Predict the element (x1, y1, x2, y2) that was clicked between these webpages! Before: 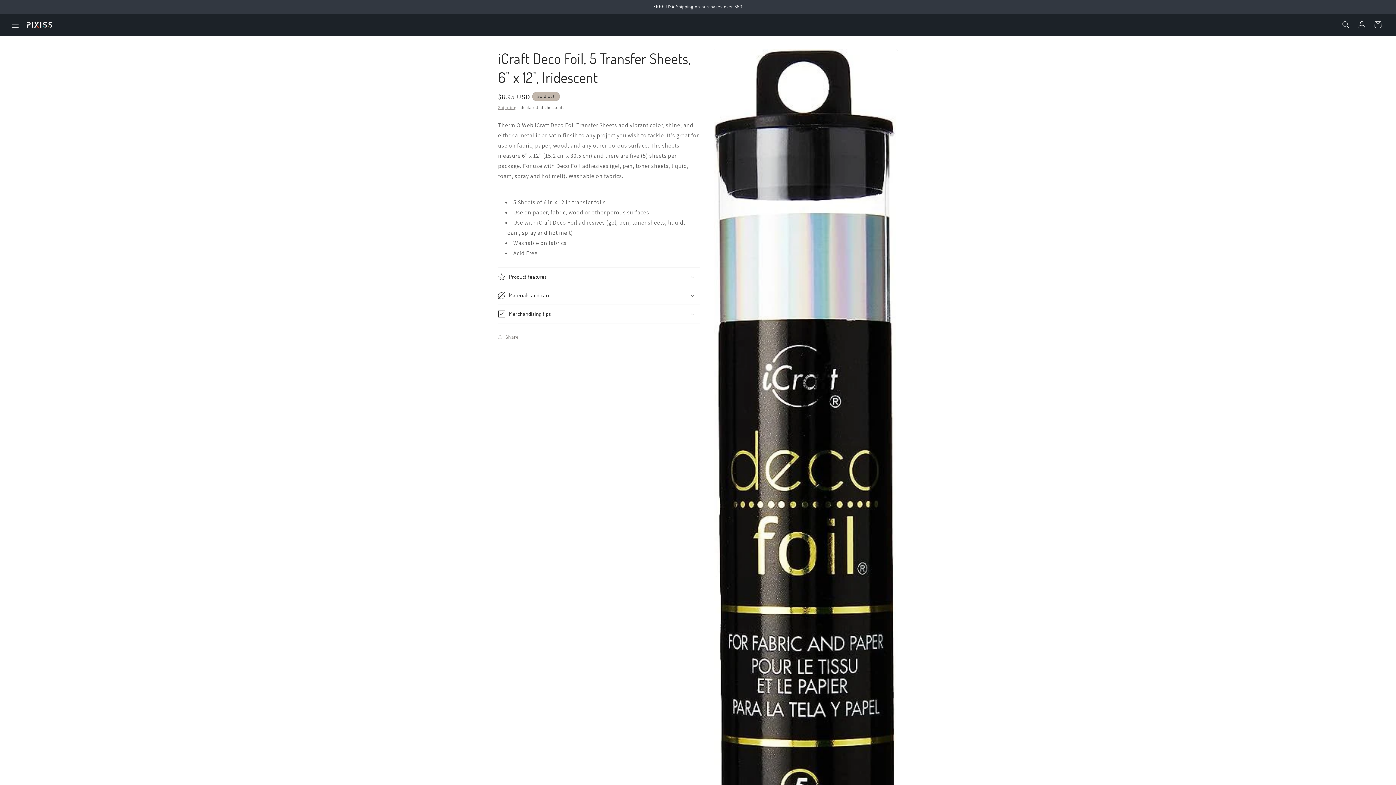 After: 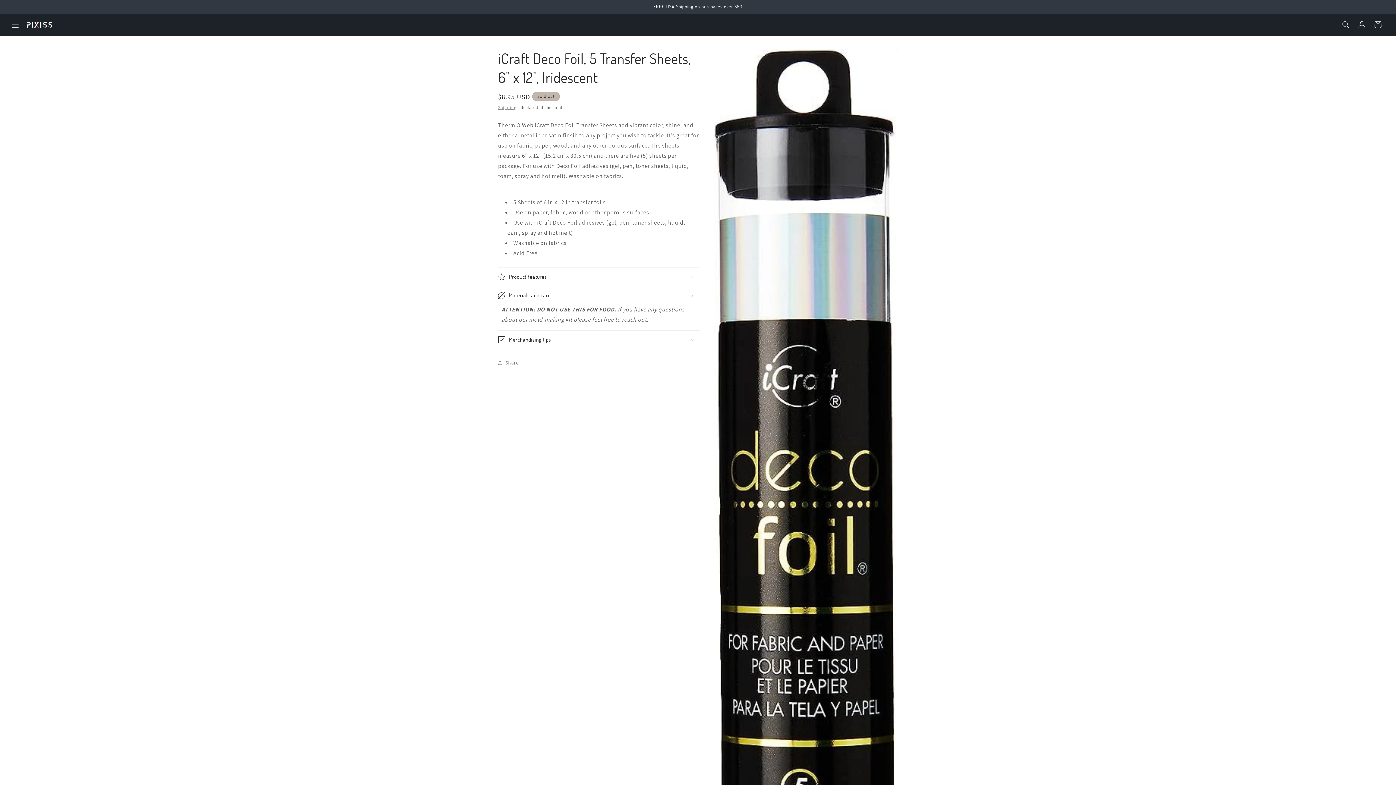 Action: label: Materials and care bbox: (498, 286, 700, 304)